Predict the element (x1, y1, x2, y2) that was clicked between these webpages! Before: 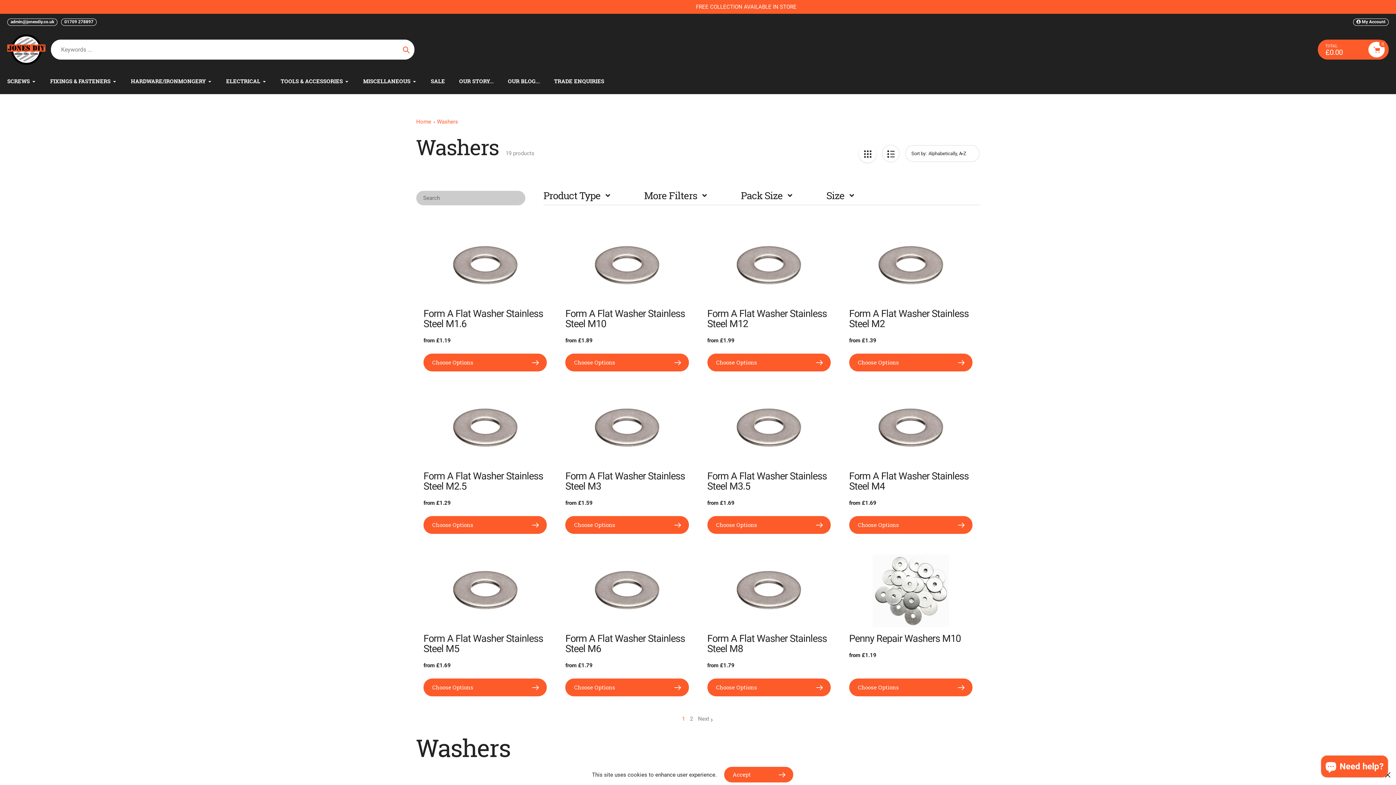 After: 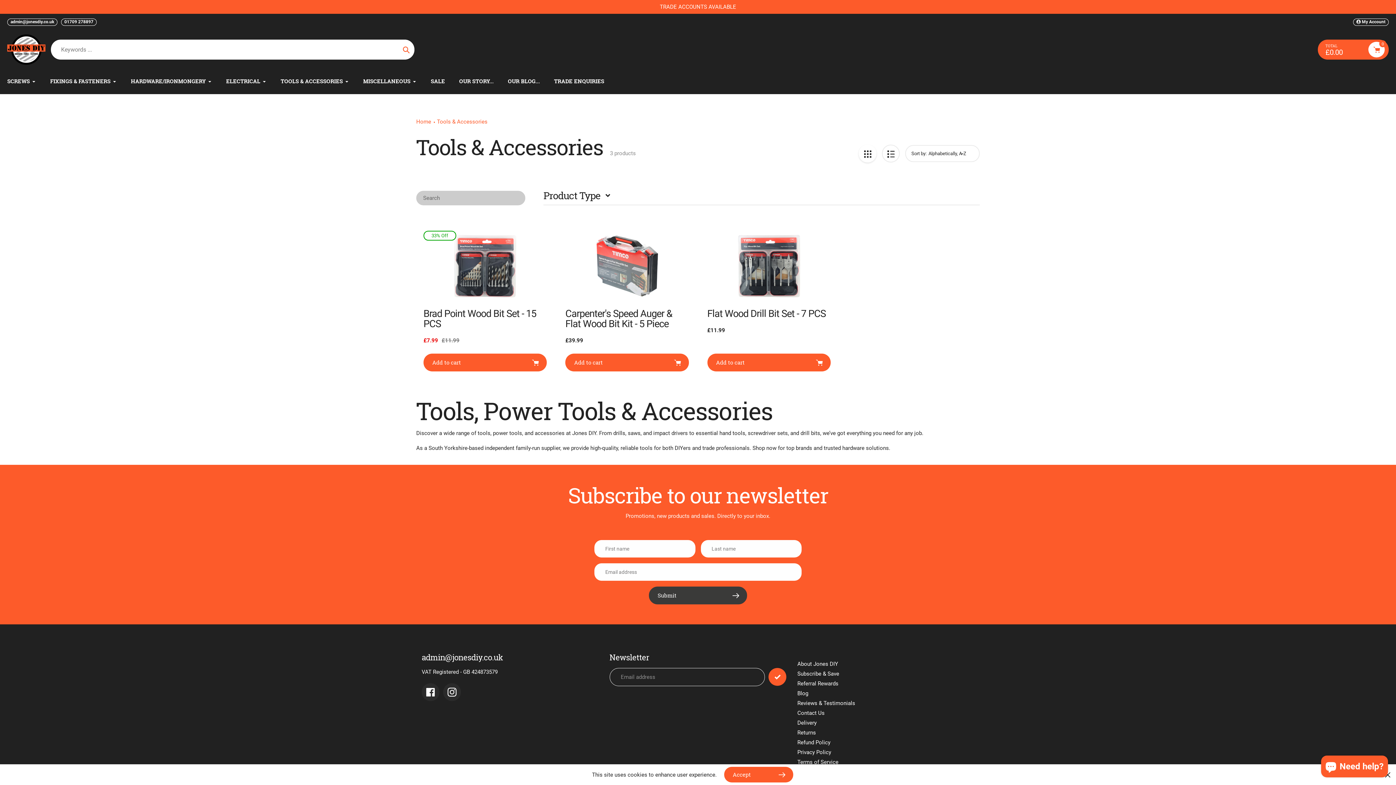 Action: bbox: (280, 77, 349, 85) label: TOOLS & ACCESSORIES